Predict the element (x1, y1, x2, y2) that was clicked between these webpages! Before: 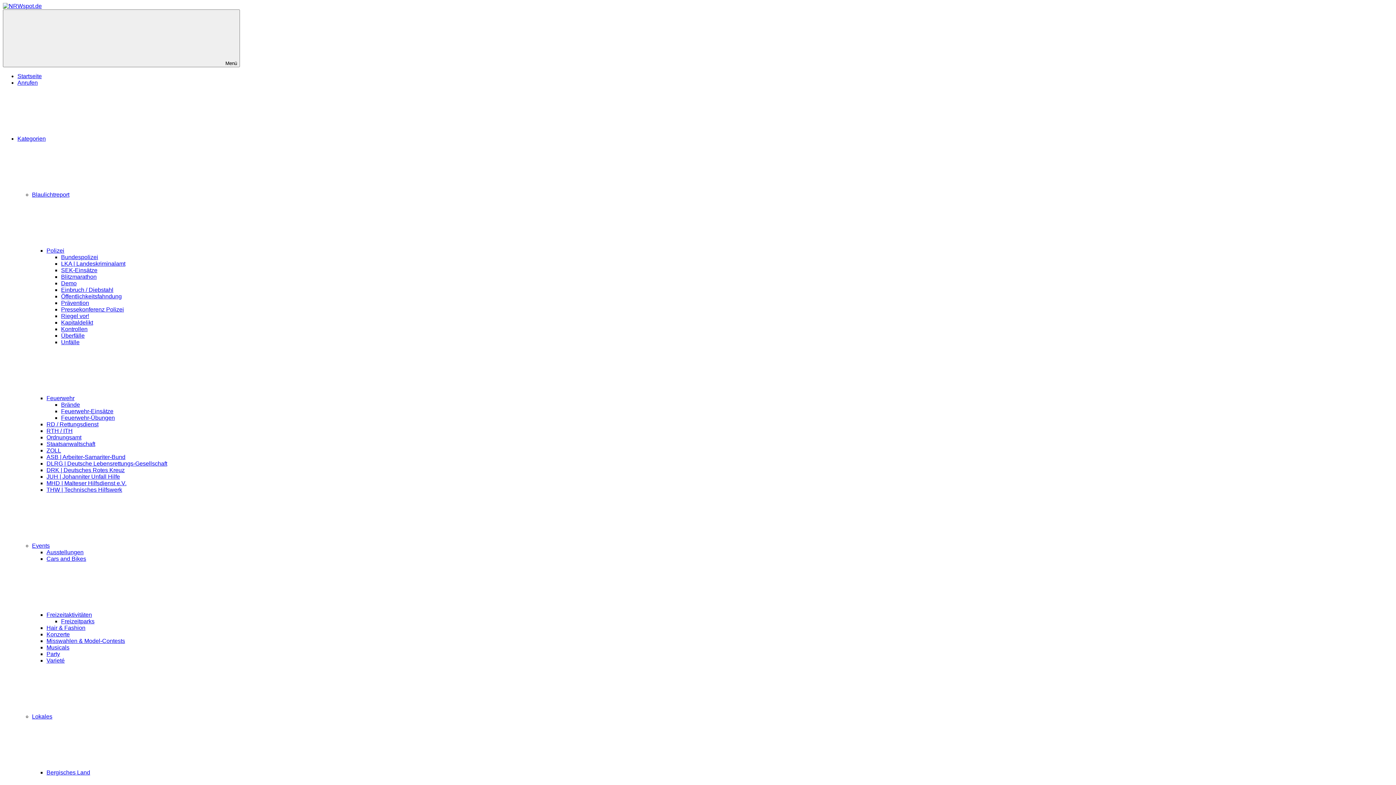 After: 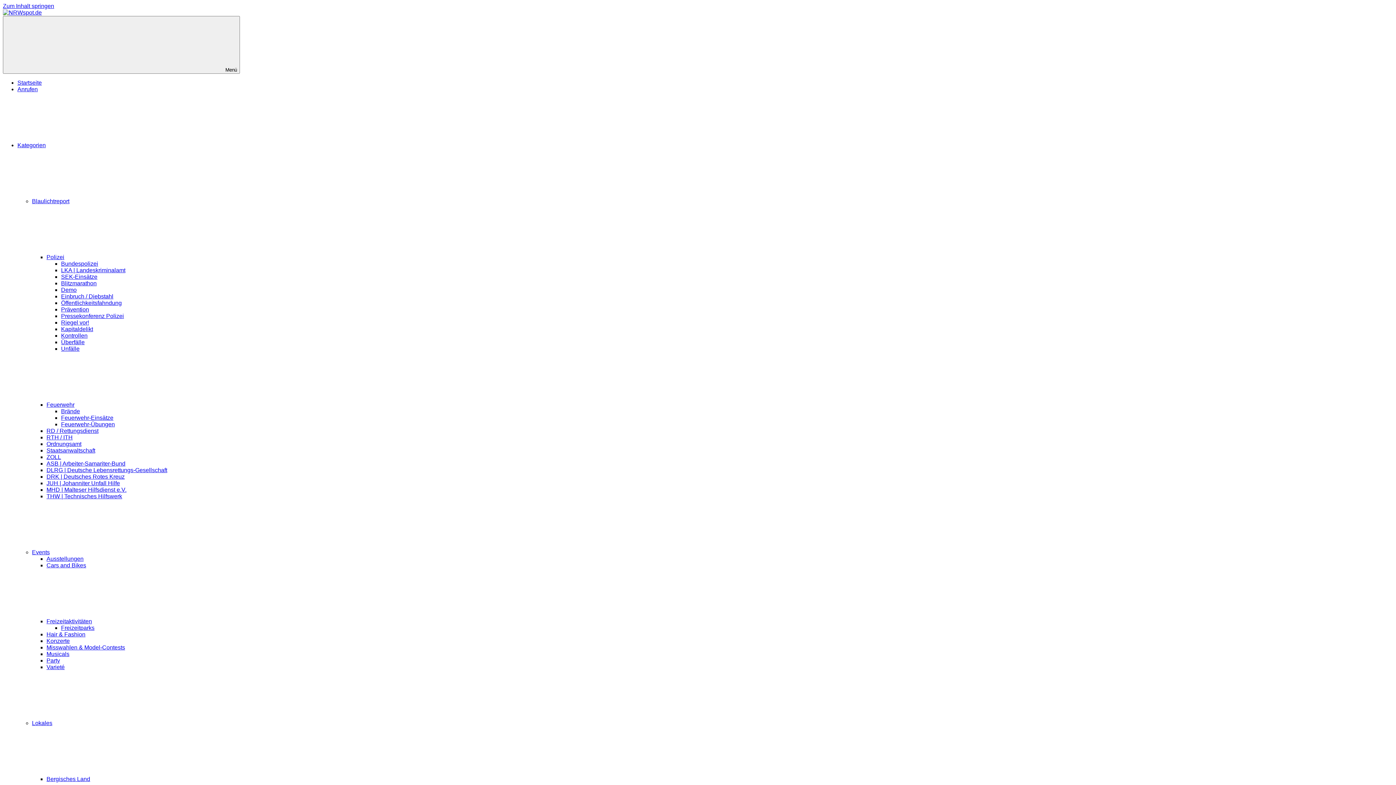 Action: bbox: (61, 273, 96, 280) label: Blitzmarathon